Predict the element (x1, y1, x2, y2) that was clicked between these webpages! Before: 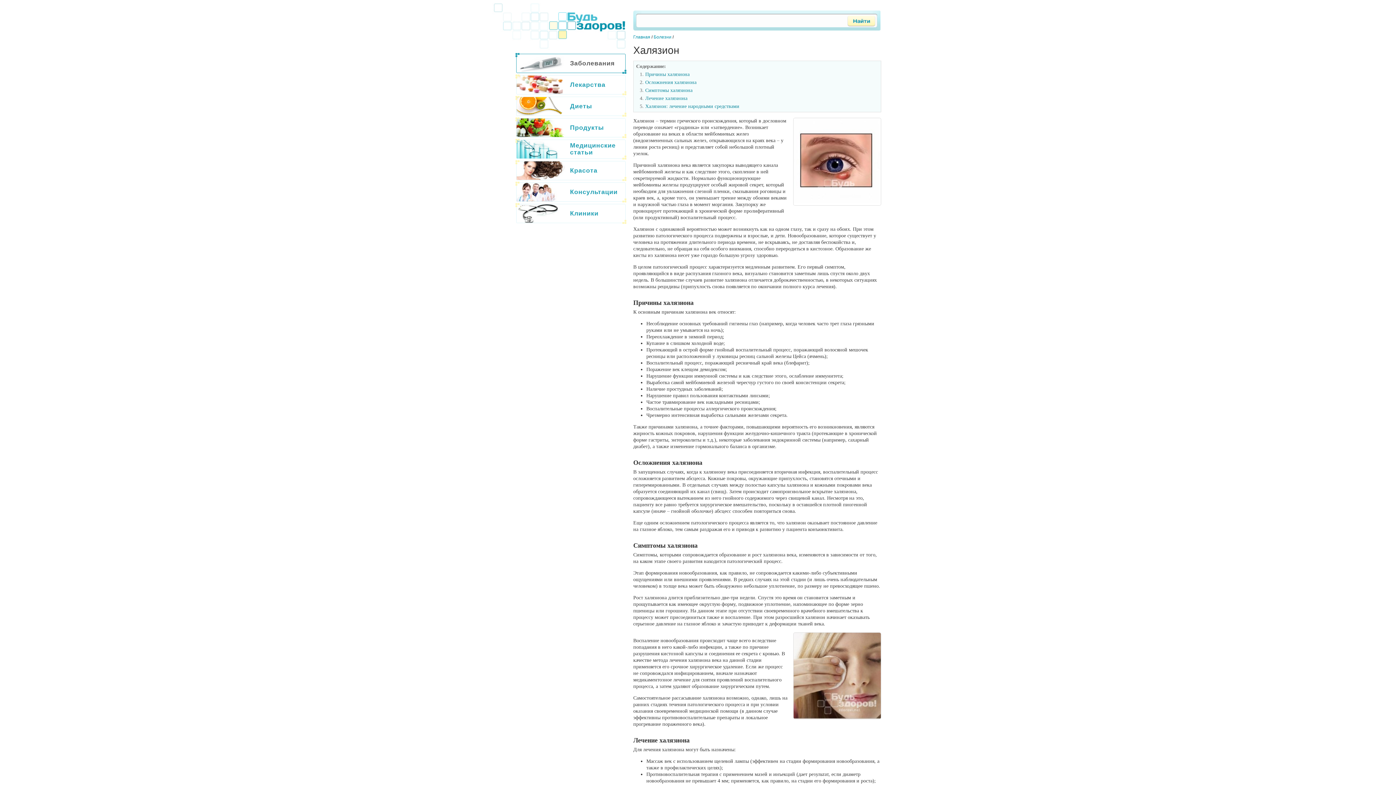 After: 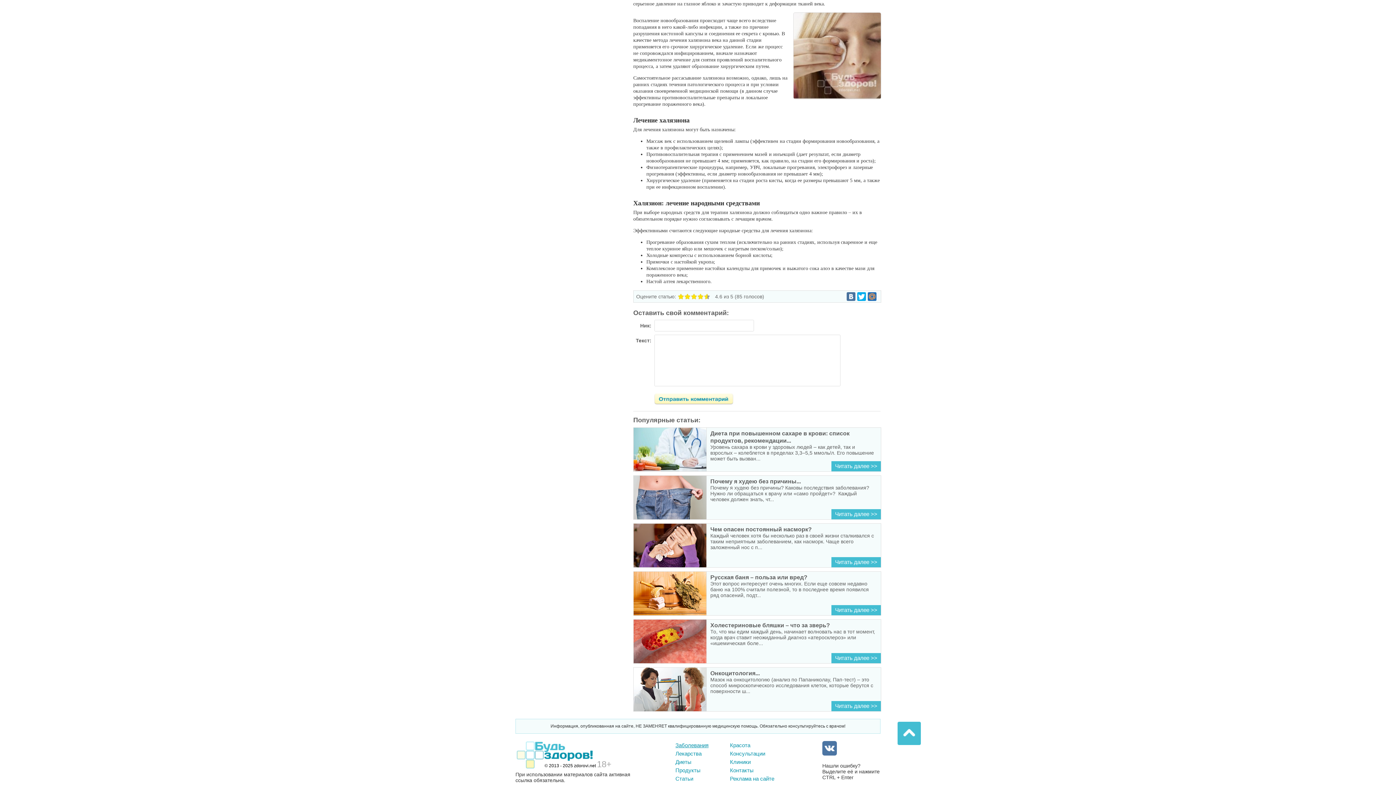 Action: bbox: (645, 103, 739, 109) label: Халязион: лечение народными средствами